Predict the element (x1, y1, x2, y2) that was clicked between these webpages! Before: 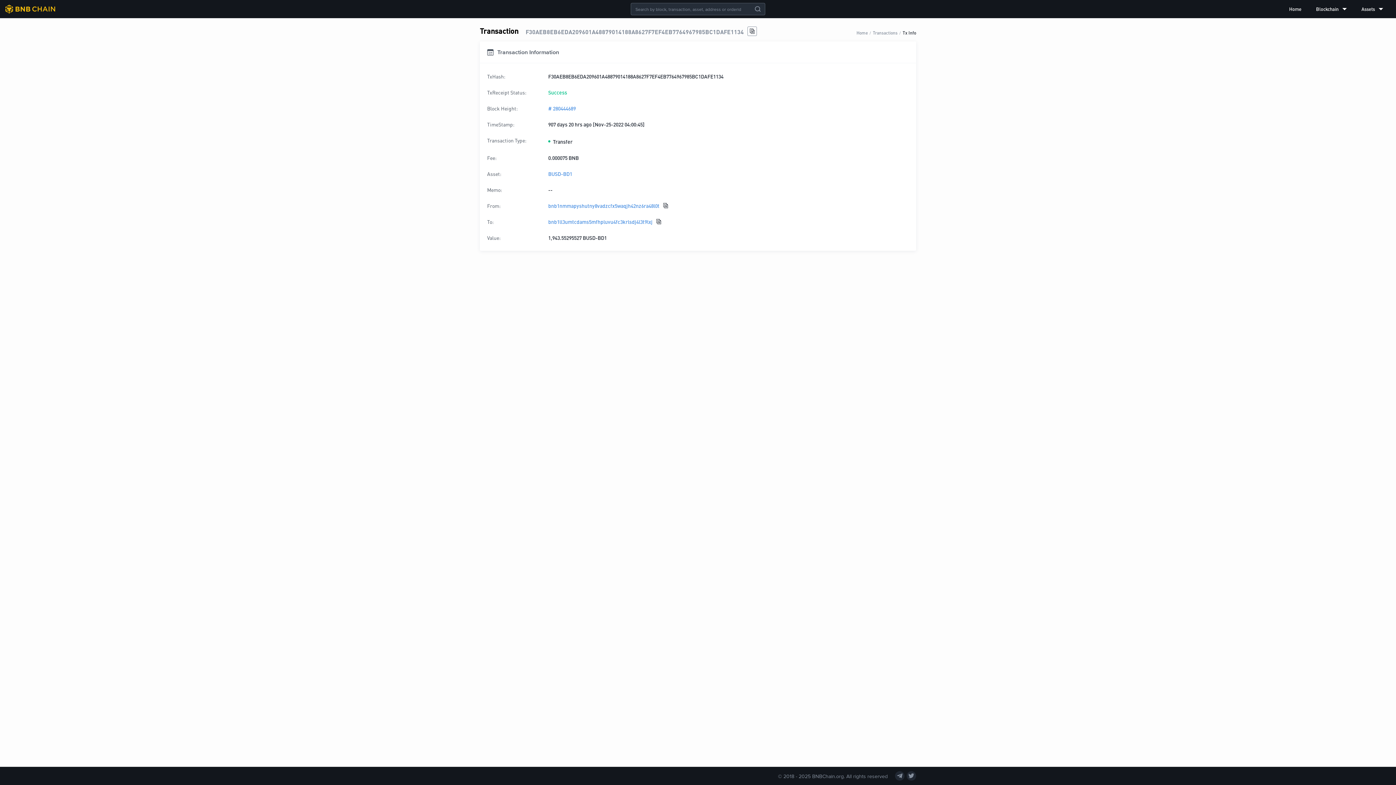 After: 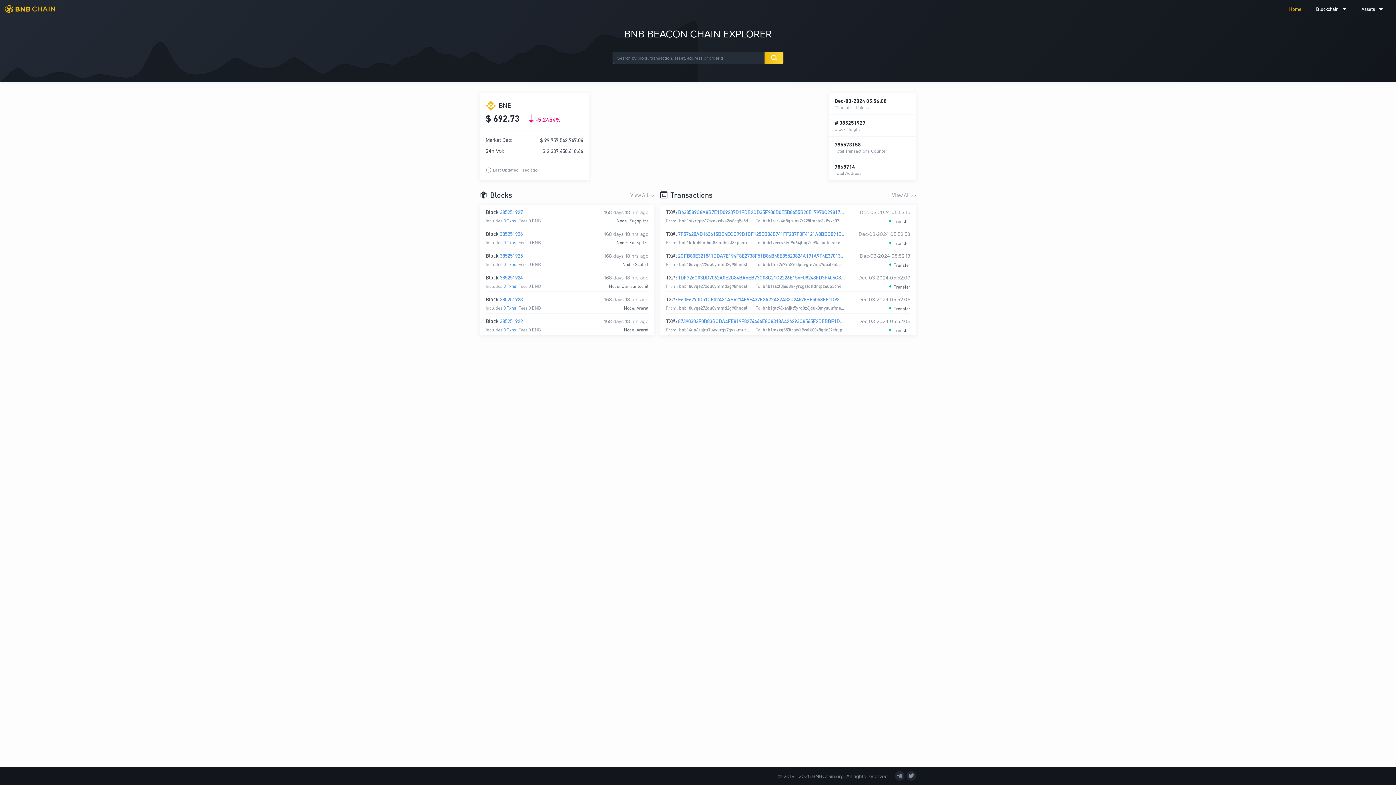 Action: bbox: (1289, 0, 1301, 18) label: Home